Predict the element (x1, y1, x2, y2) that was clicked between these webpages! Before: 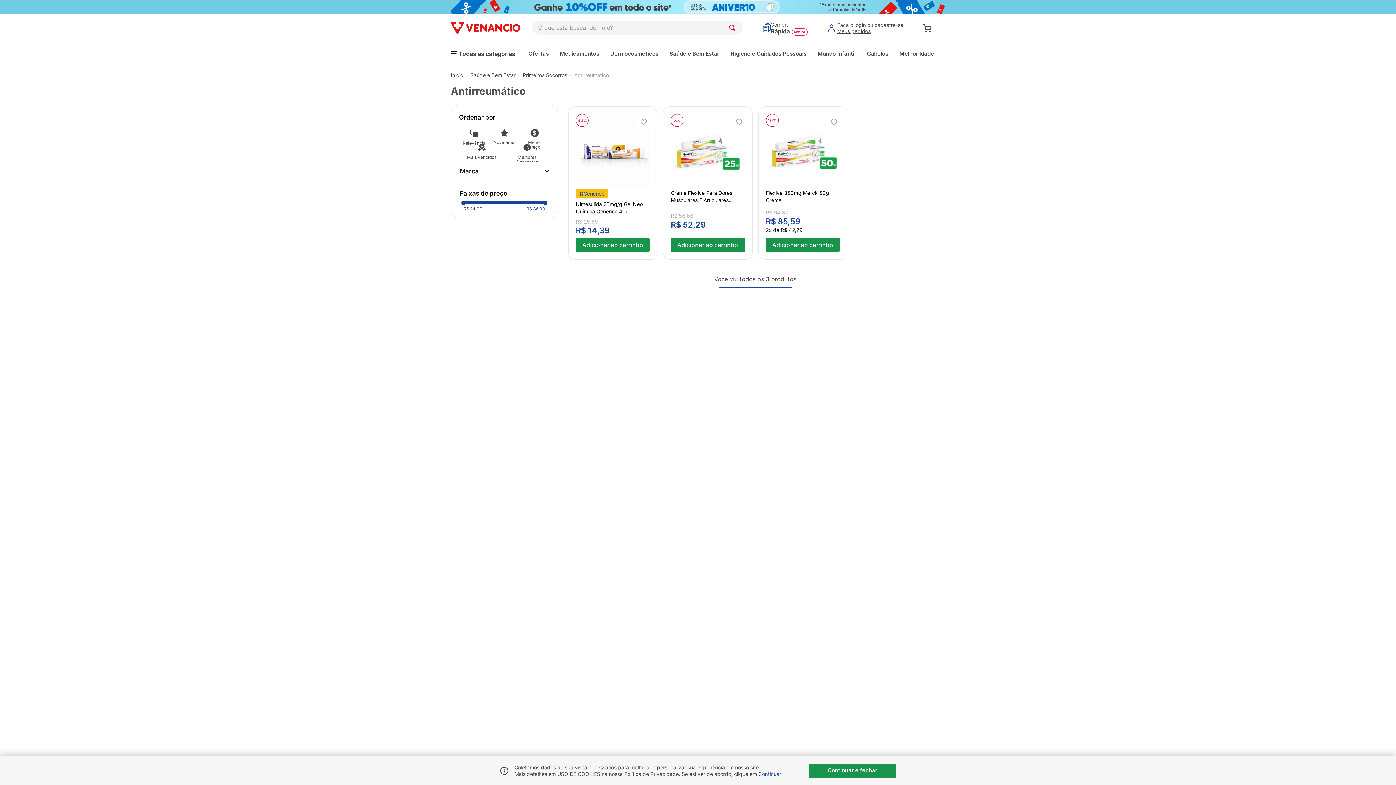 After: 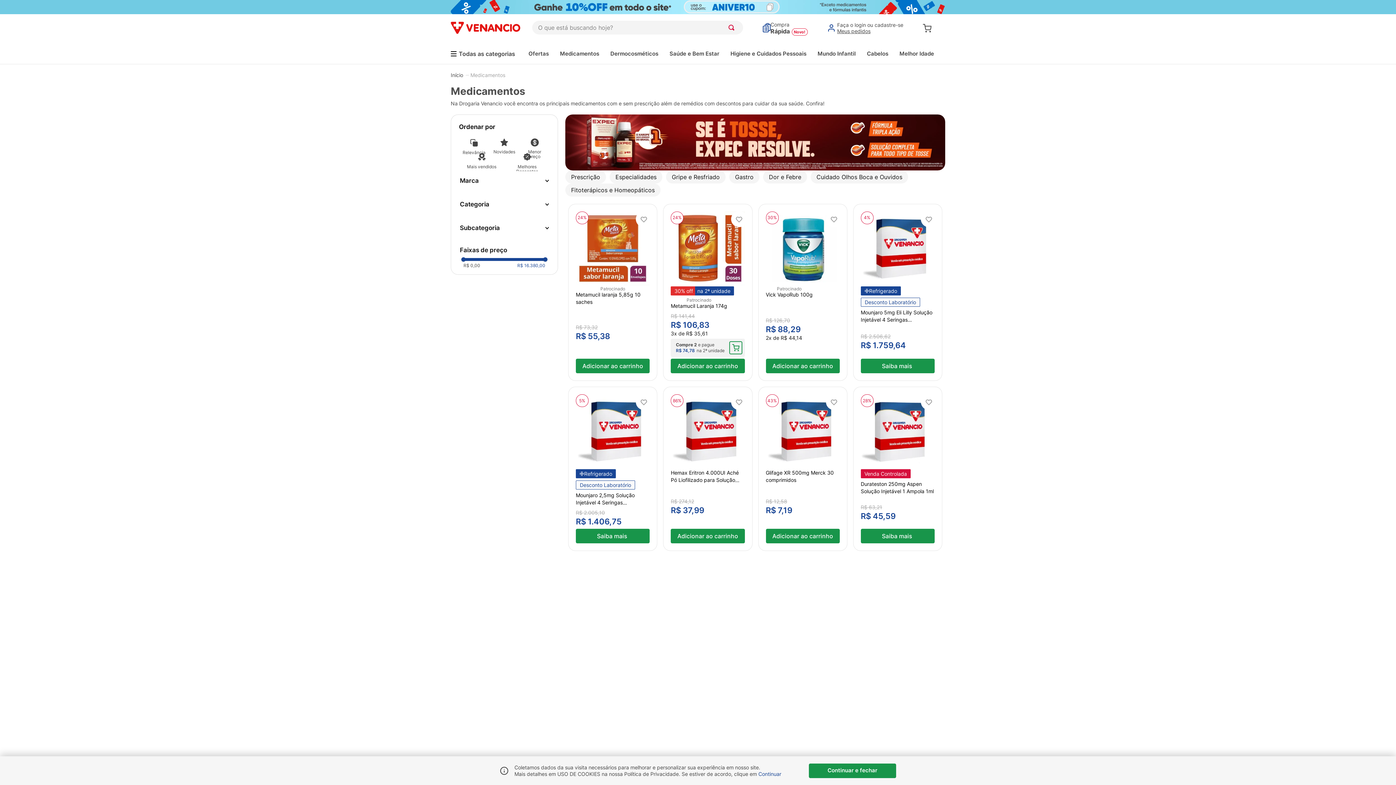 Action: label: Medicamentos bbox: (560, 44, 599, 62)